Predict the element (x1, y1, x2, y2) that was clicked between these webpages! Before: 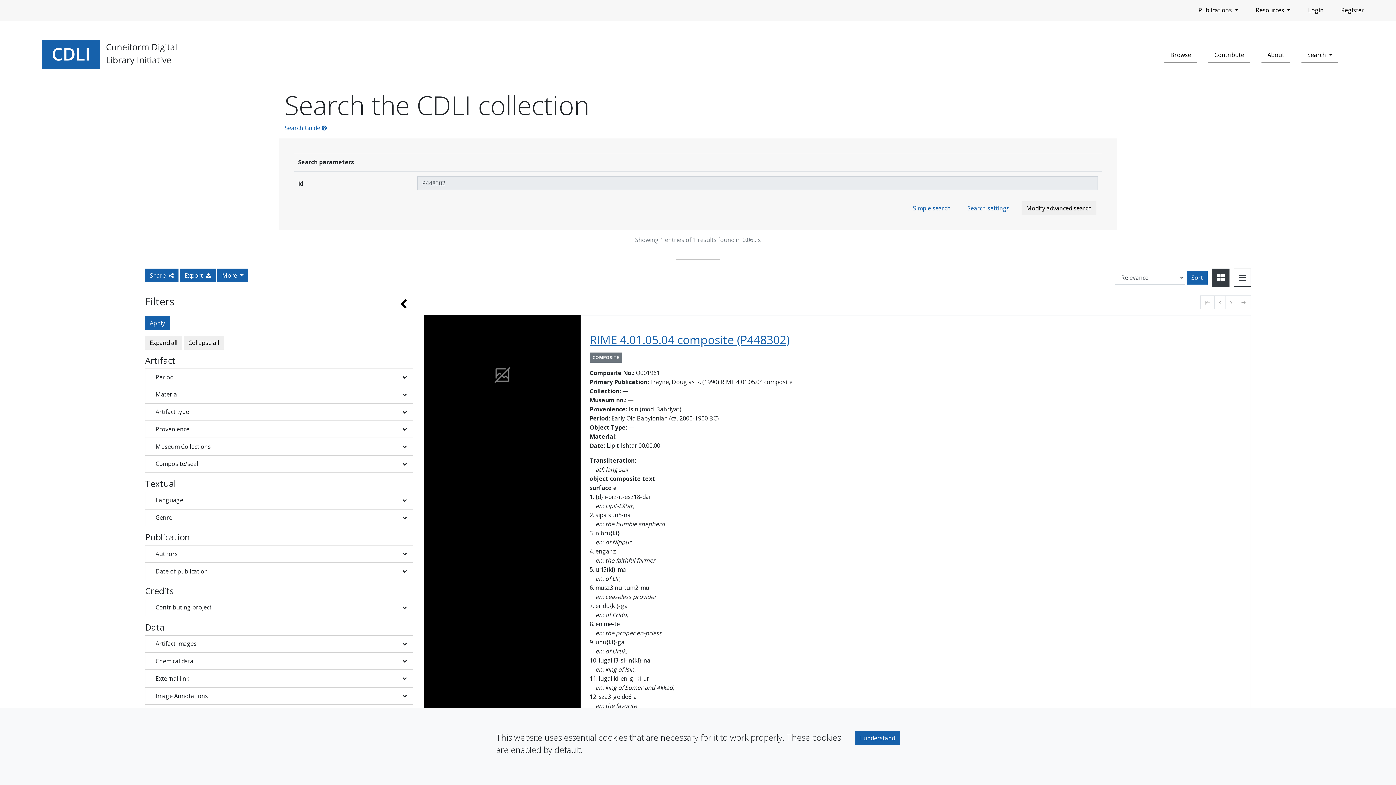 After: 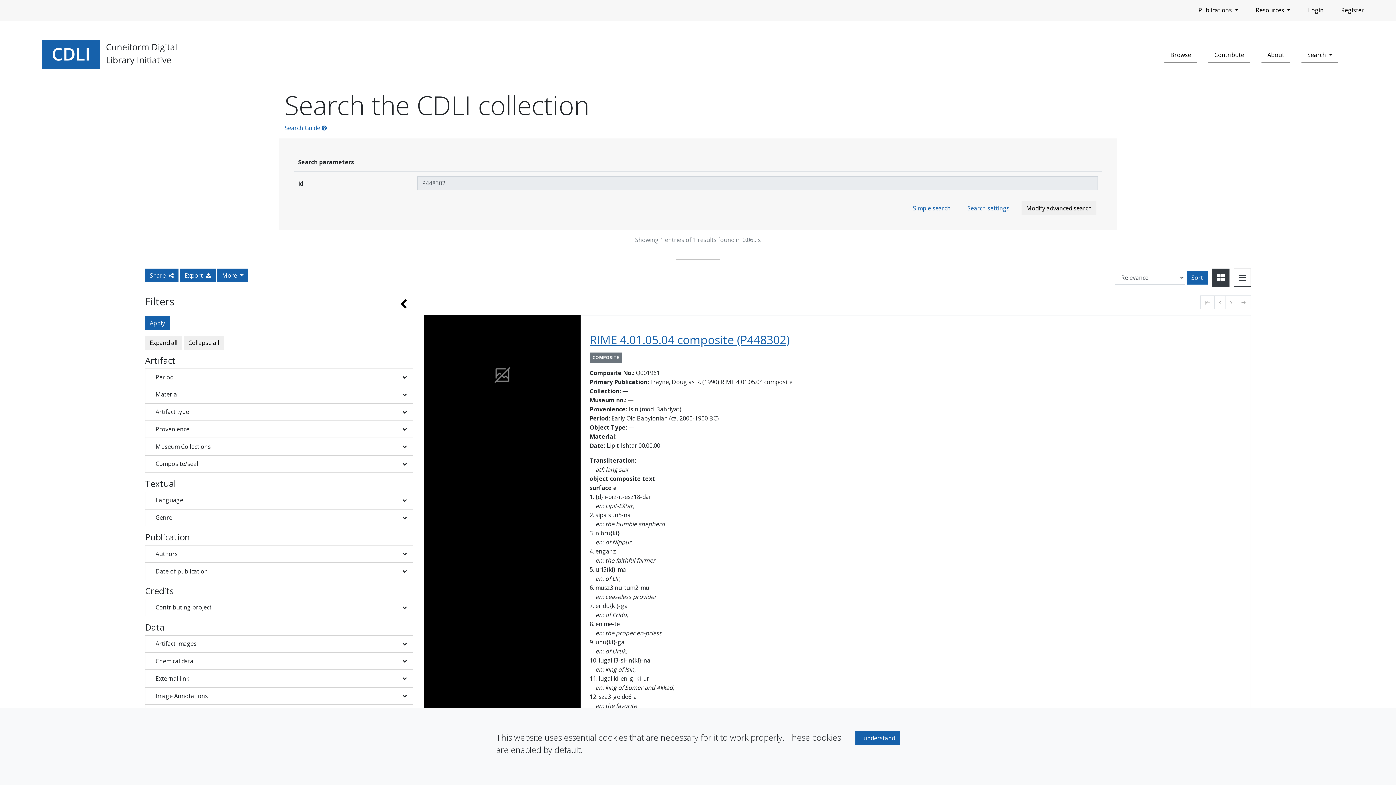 Action: bbox: (1225, 295, 1237, 309)